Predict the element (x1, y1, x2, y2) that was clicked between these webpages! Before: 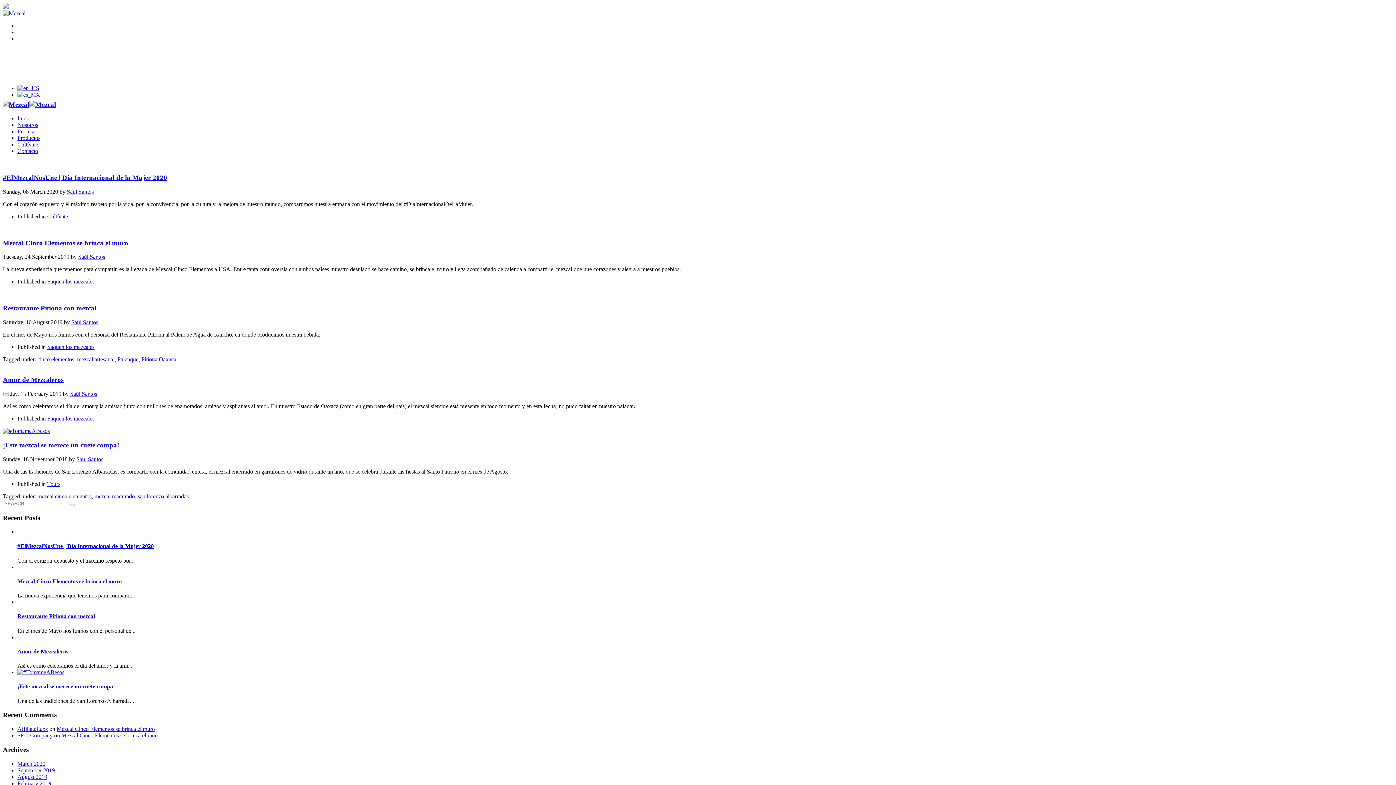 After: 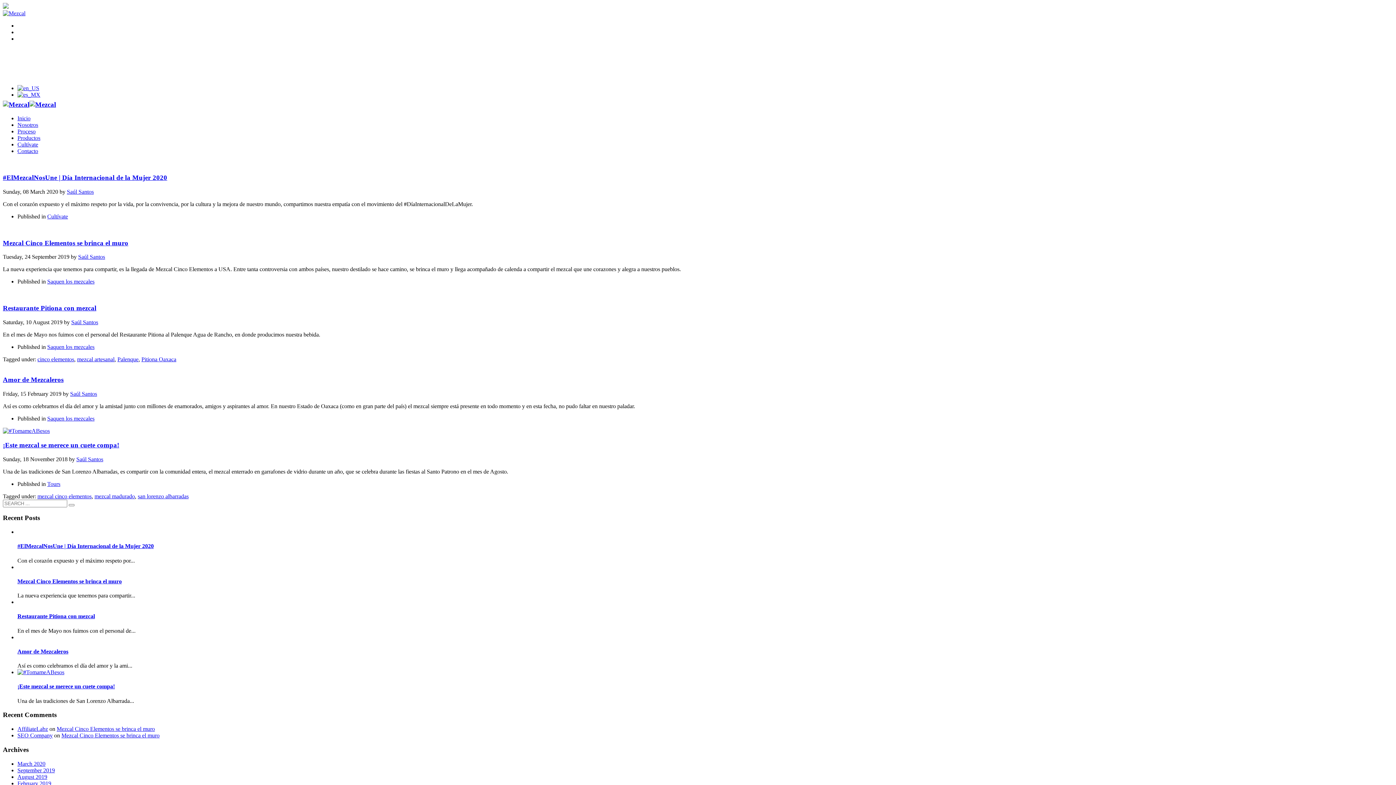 Action: bbox: (2, 62, 22, 68)